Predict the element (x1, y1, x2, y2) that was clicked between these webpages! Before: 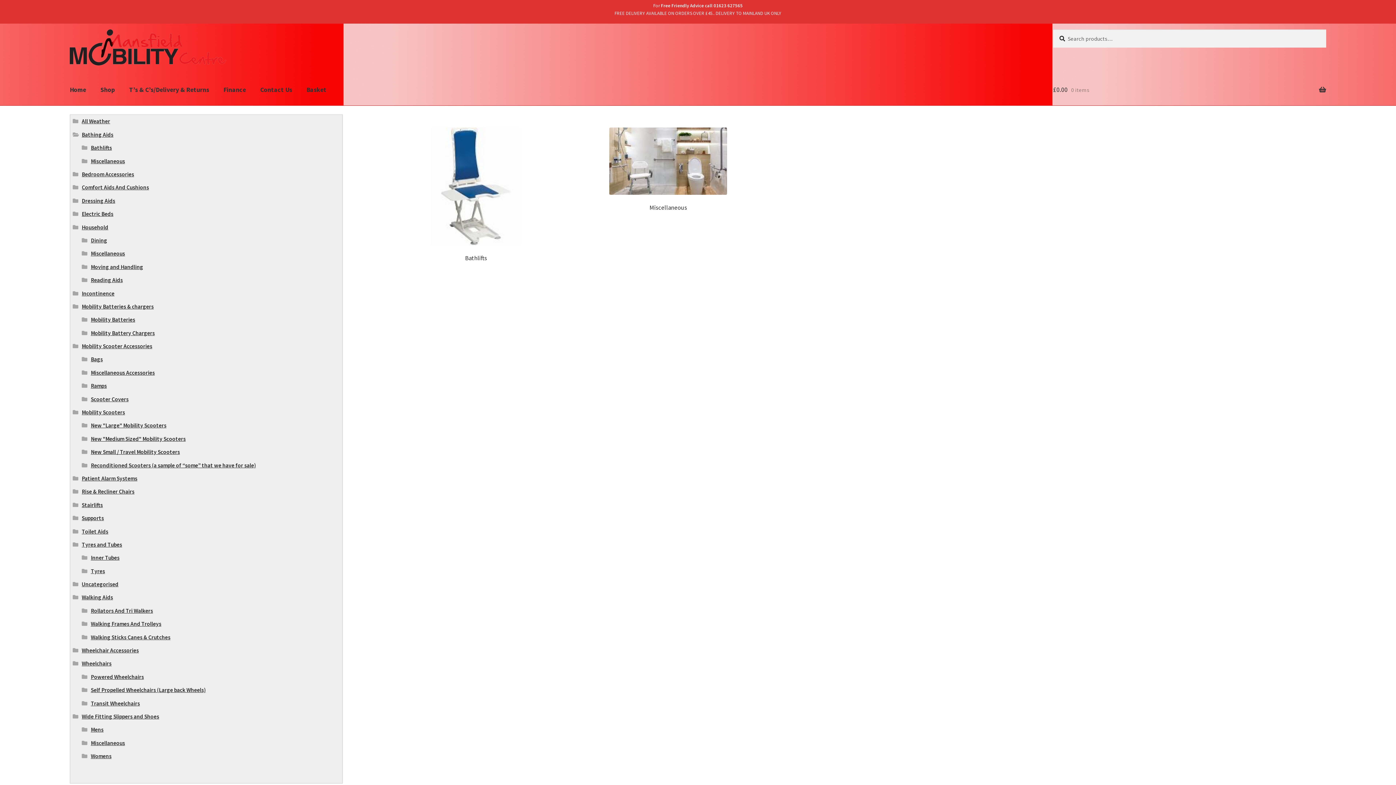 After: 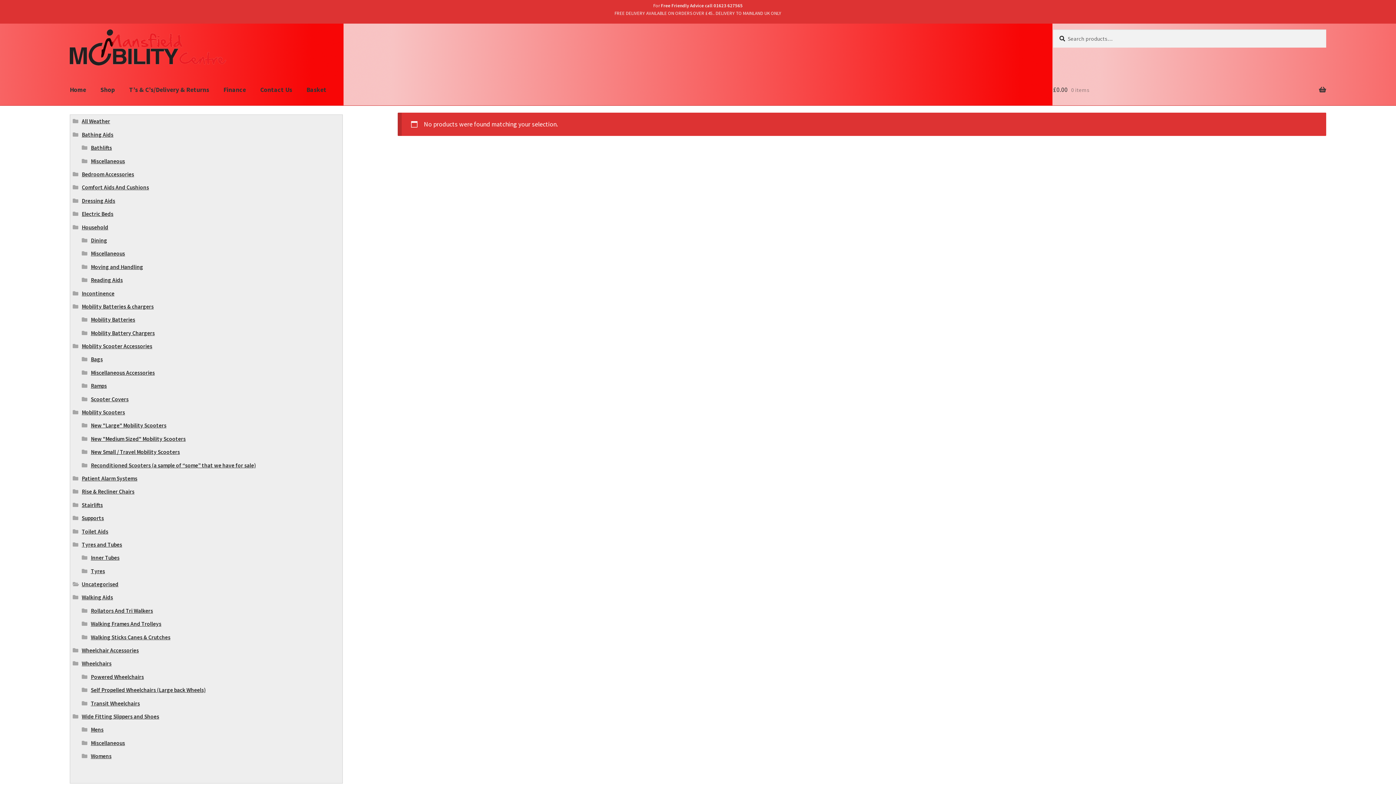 Action: bbox: (81, 581, 118, 588) label: Uncategorised